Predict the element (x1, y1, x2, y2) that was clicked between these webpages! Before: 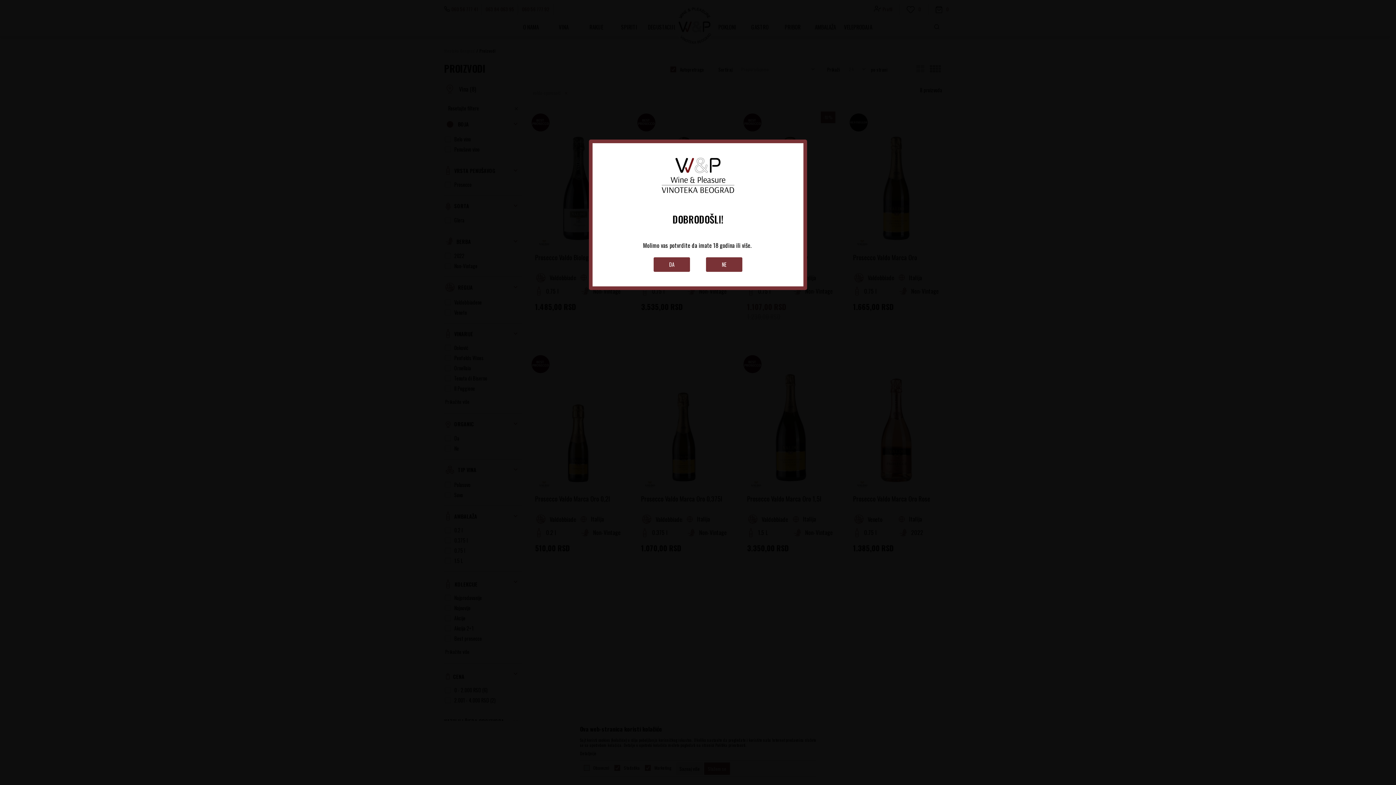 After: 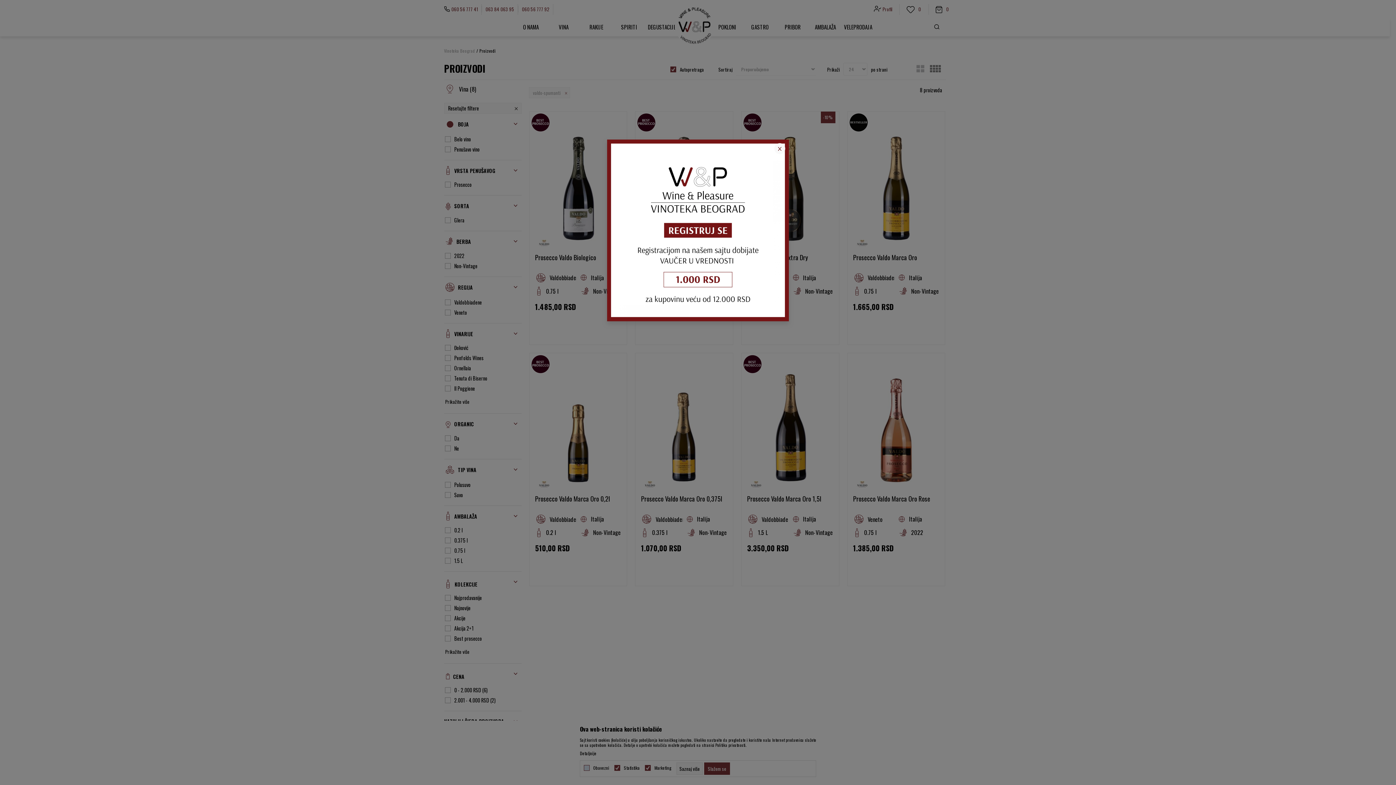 Action: label: DA bbox: (653, 257, 690, 272)